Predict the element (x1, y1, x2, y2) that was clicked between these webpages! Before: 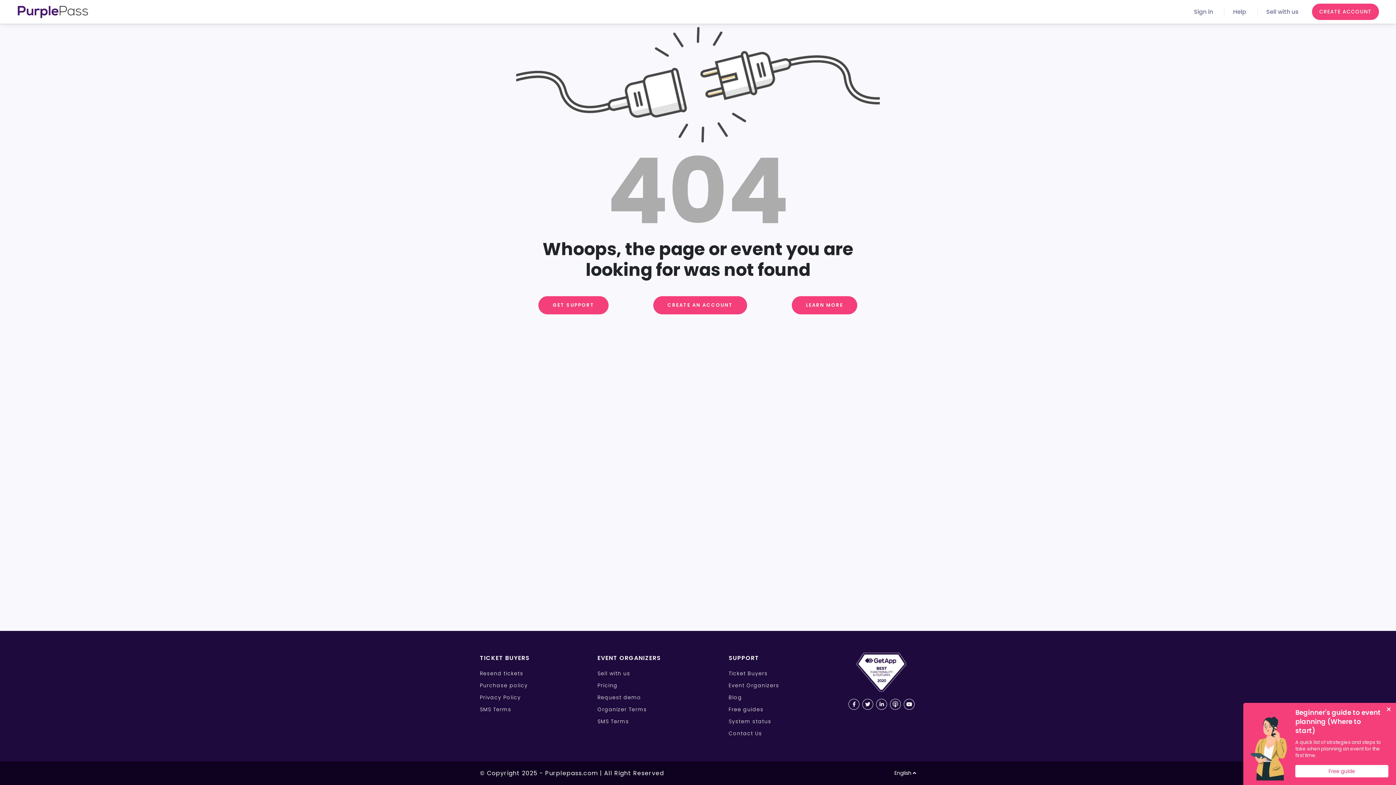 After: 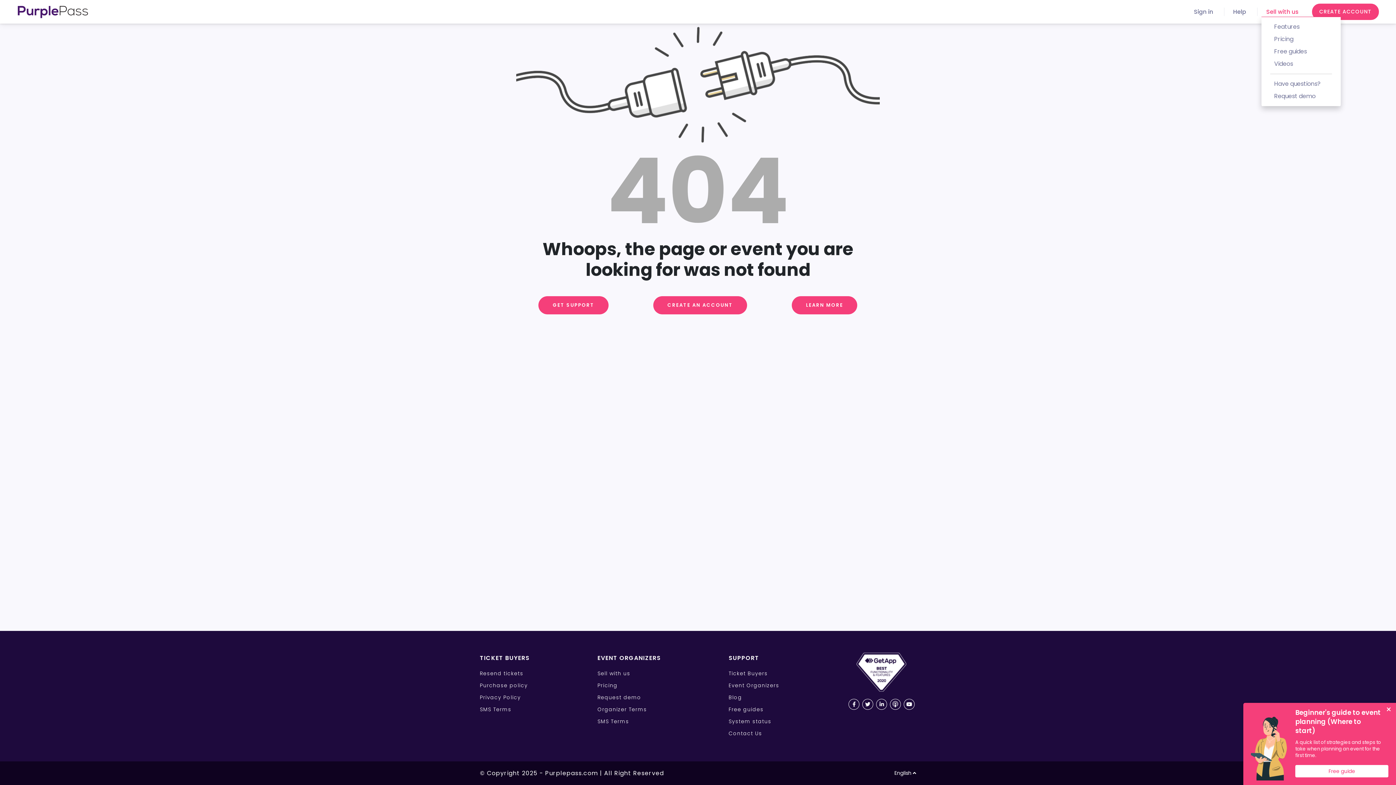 Action: label: Sell with us bbox: (1266, 7, 1298, 15)